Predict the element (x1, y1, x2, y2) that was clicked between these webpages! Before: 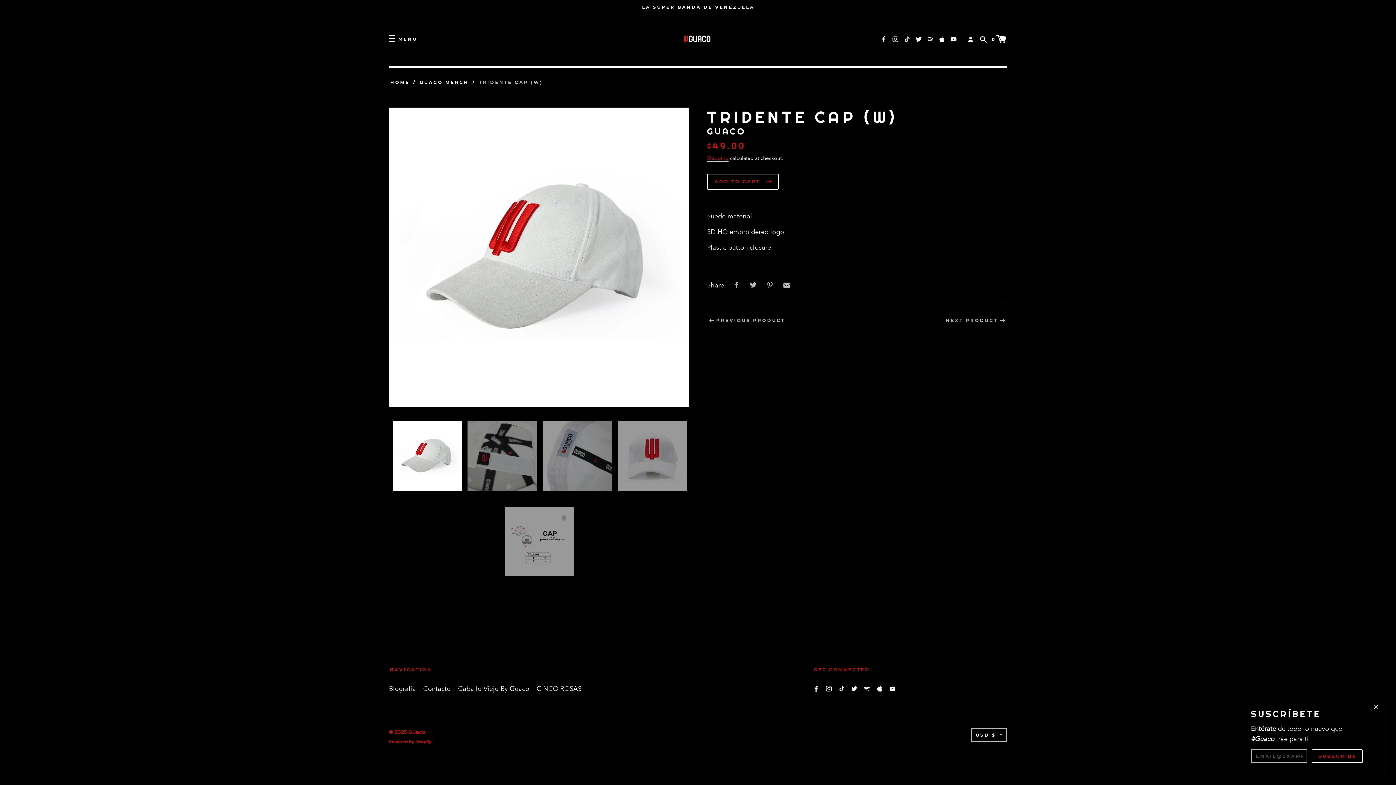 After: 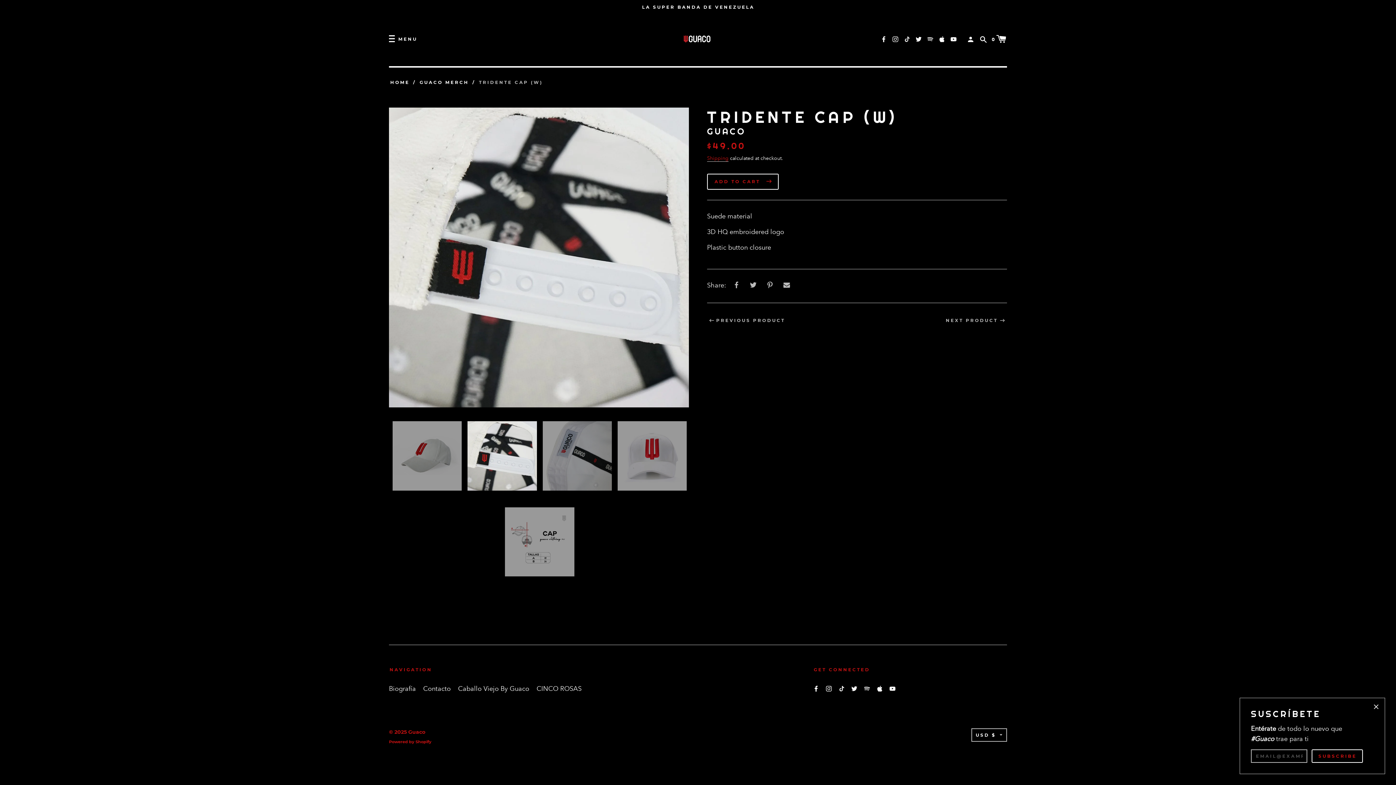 Action: bbox: (467, 421, 536, 490)